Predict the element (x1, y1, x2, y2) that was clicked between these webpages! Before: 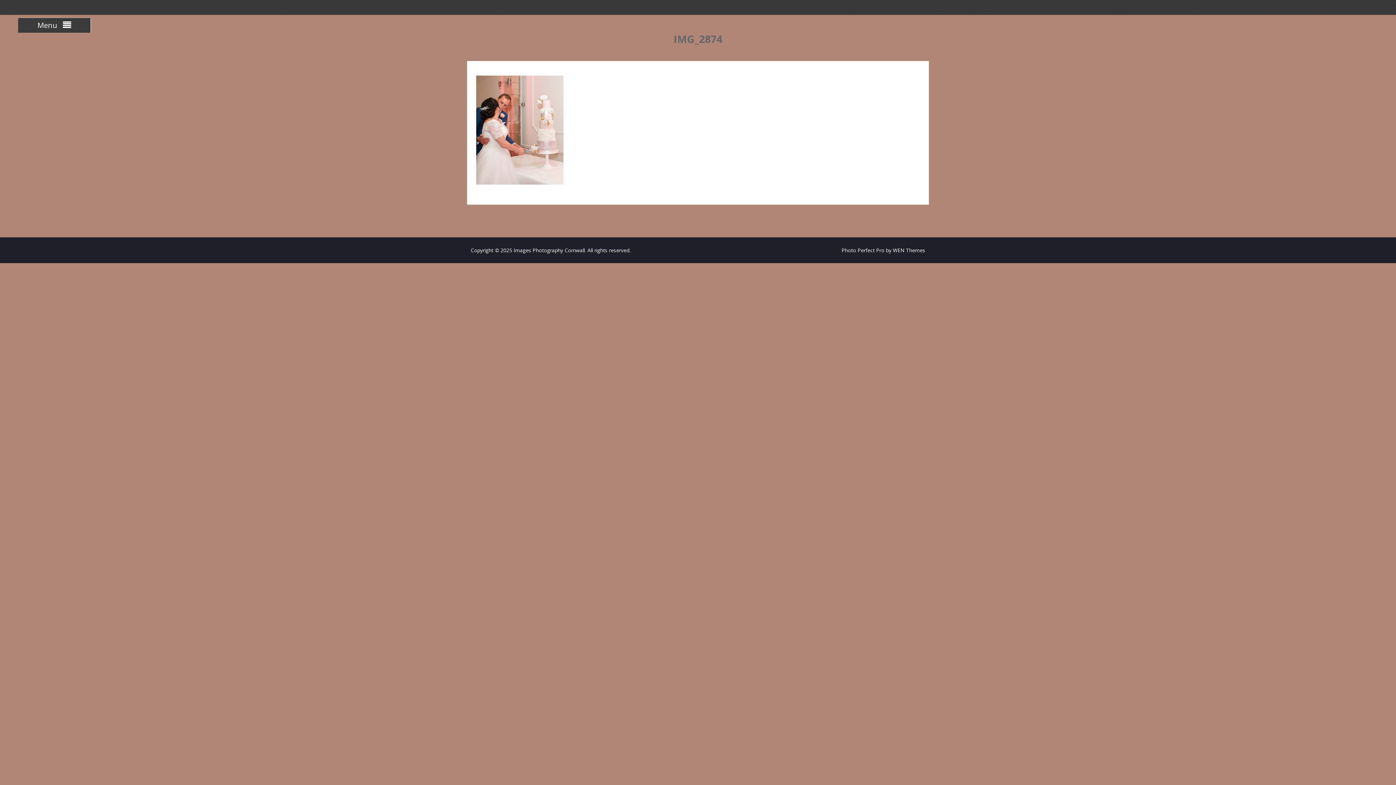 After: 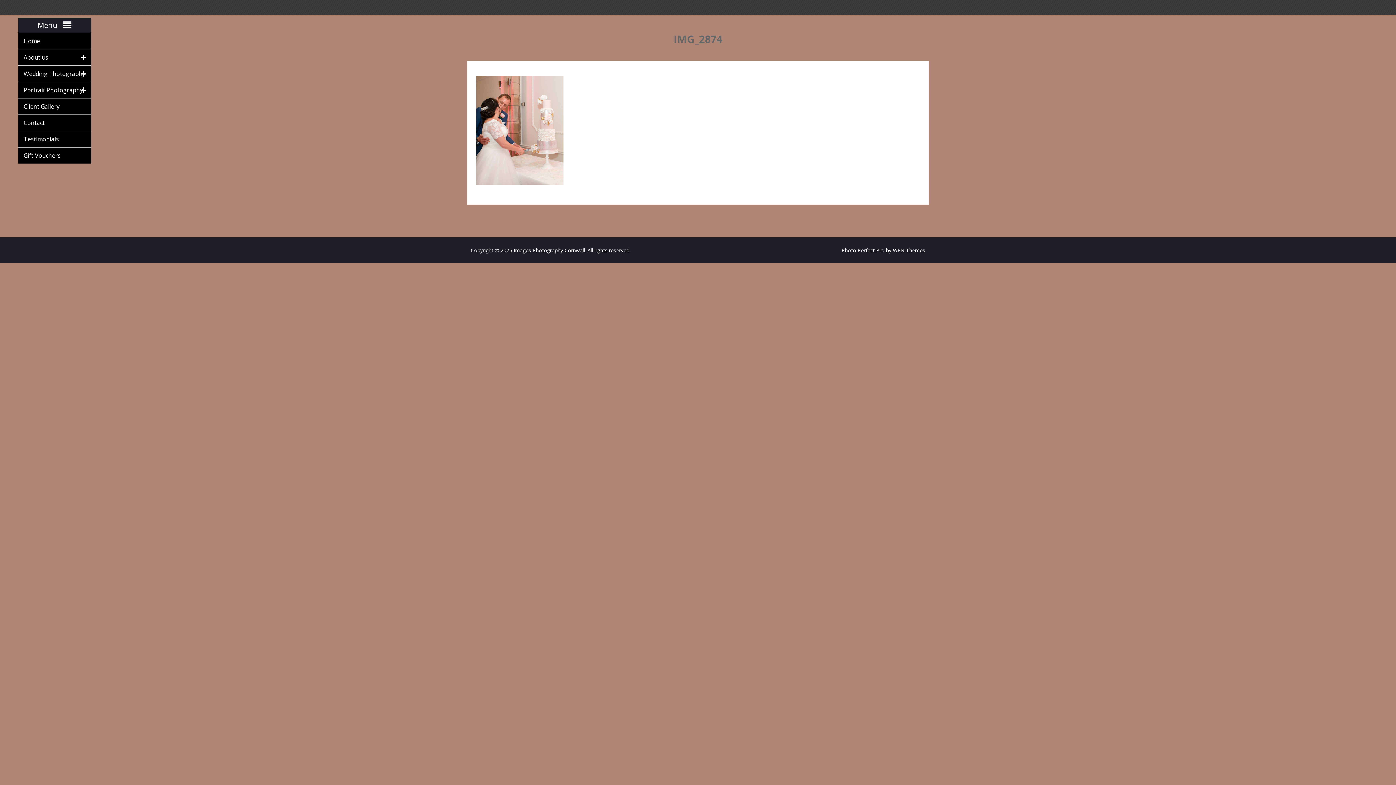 Action: label: Menu  bbox: (18, 18, 90, 32)